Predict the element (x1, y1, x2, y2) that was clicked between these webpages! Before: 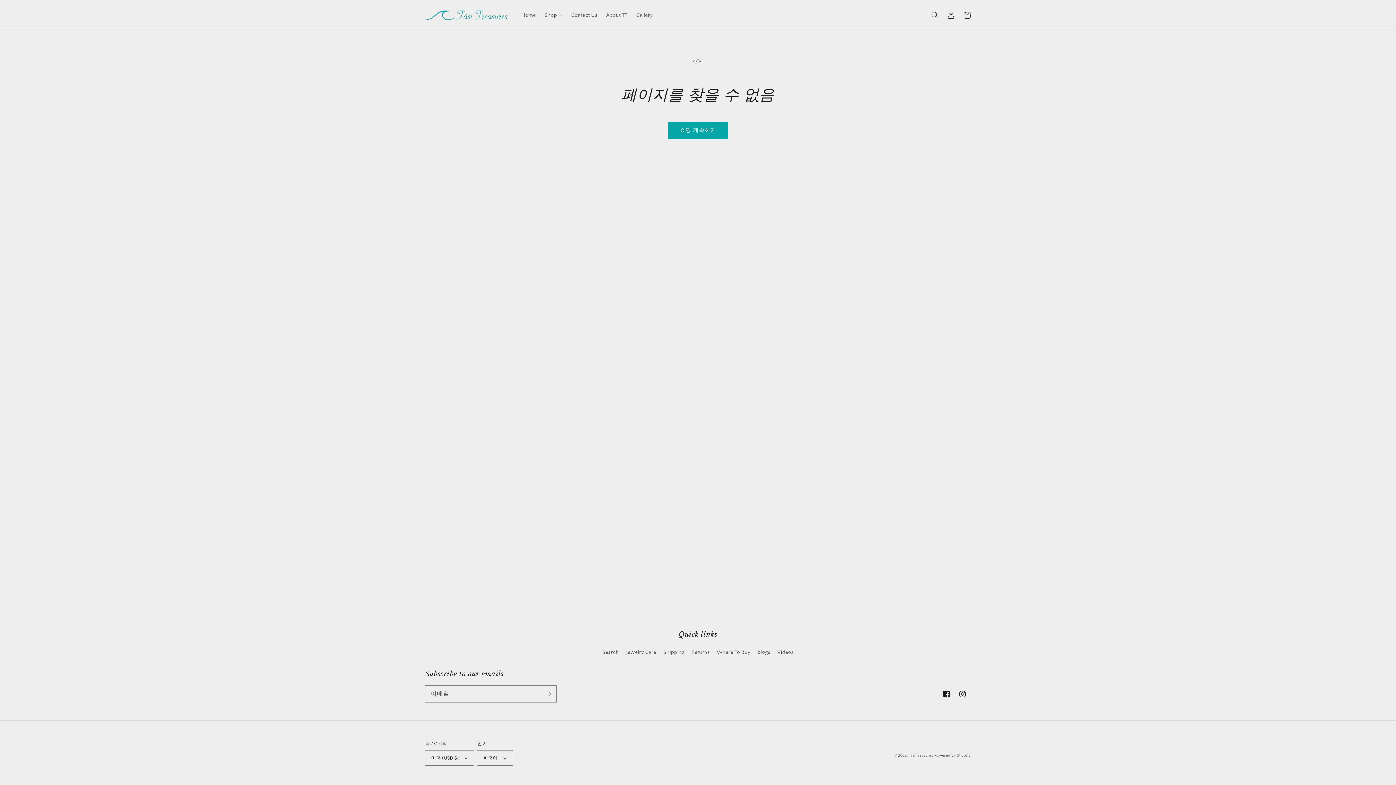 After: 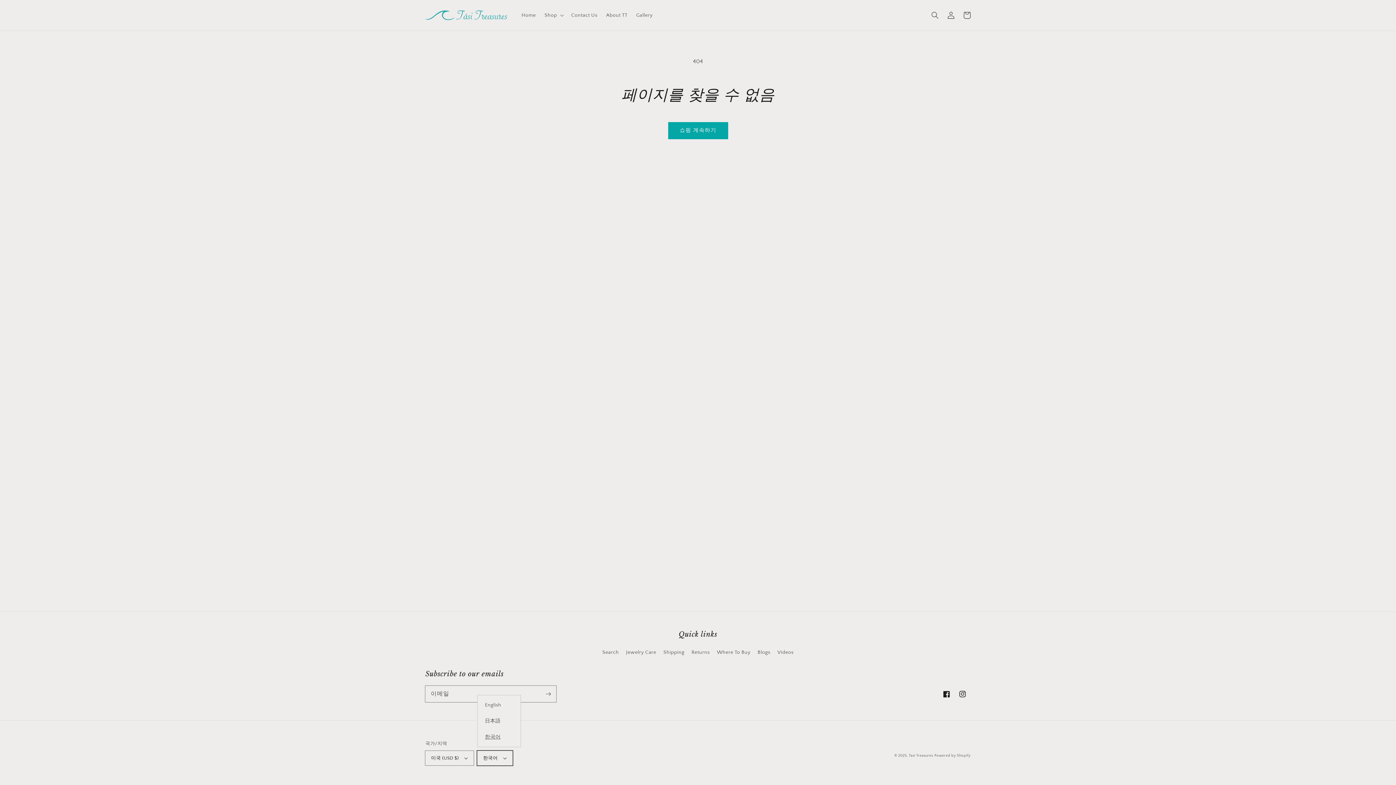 Action: label: 한국어 bbox: (477, 751, 512, 765)